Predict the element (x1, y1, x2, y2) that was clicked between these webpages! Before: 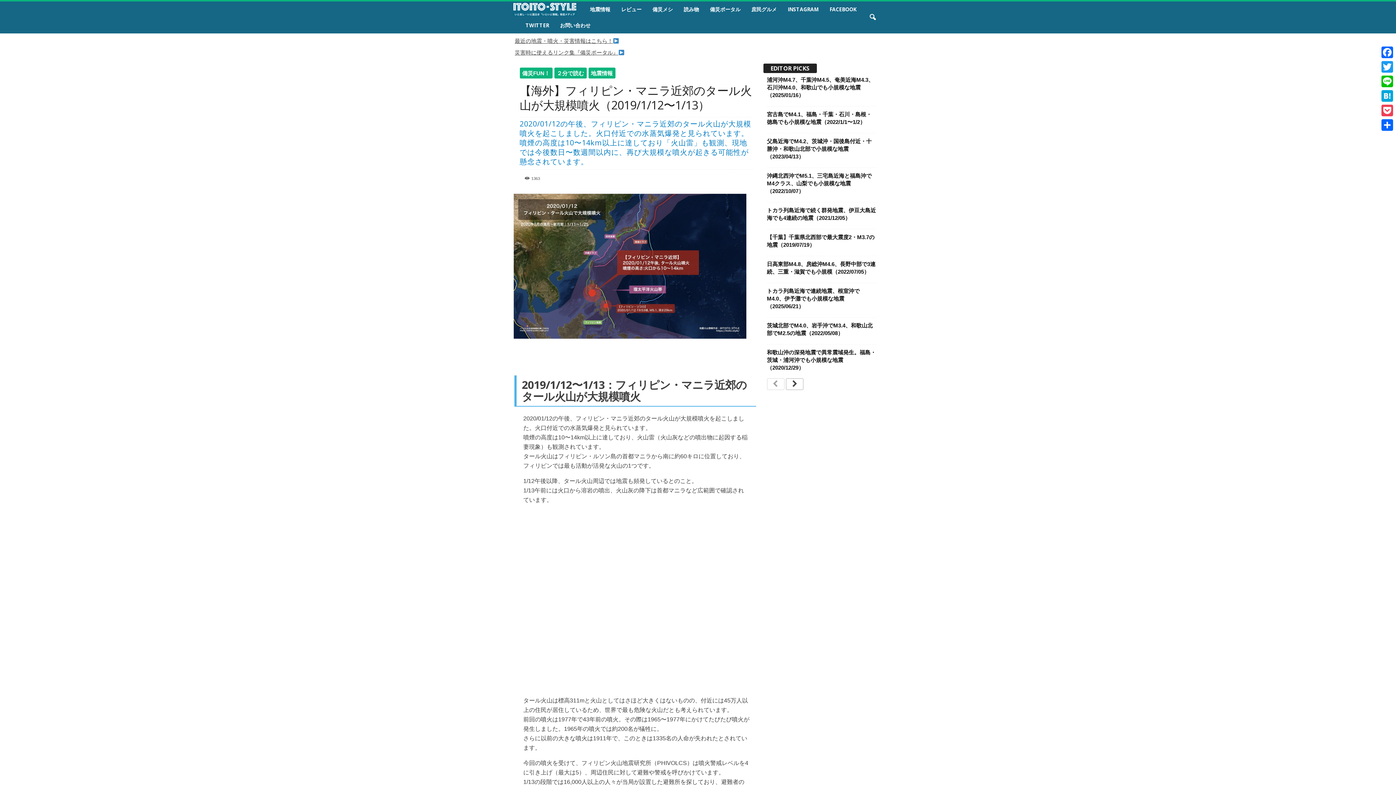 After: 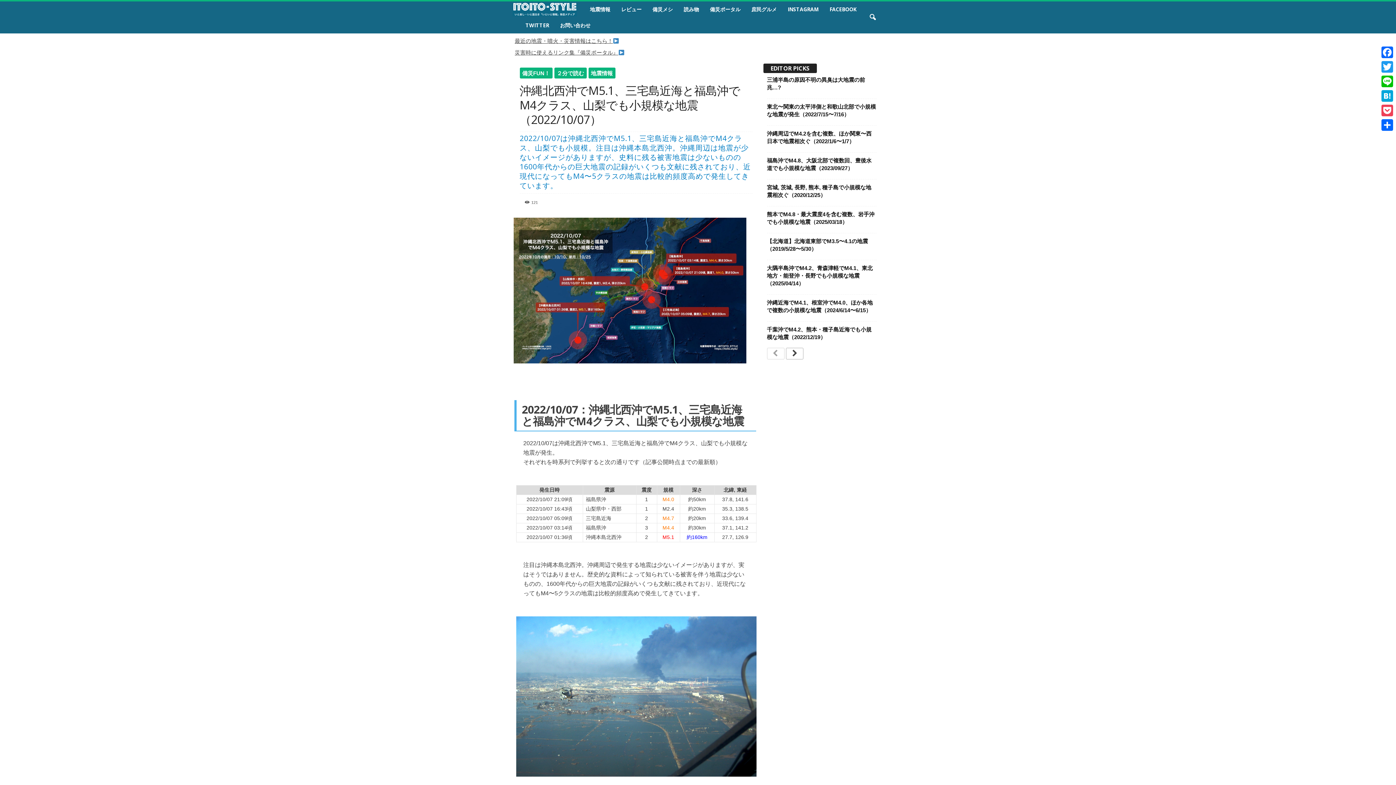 Action: label: 沖縄北西沖でM5.1、三宅島近海と福島沖でM4クラス、山梨でも小規模な地震（2022/10/07） bbox: (767, 172, 871, 194)